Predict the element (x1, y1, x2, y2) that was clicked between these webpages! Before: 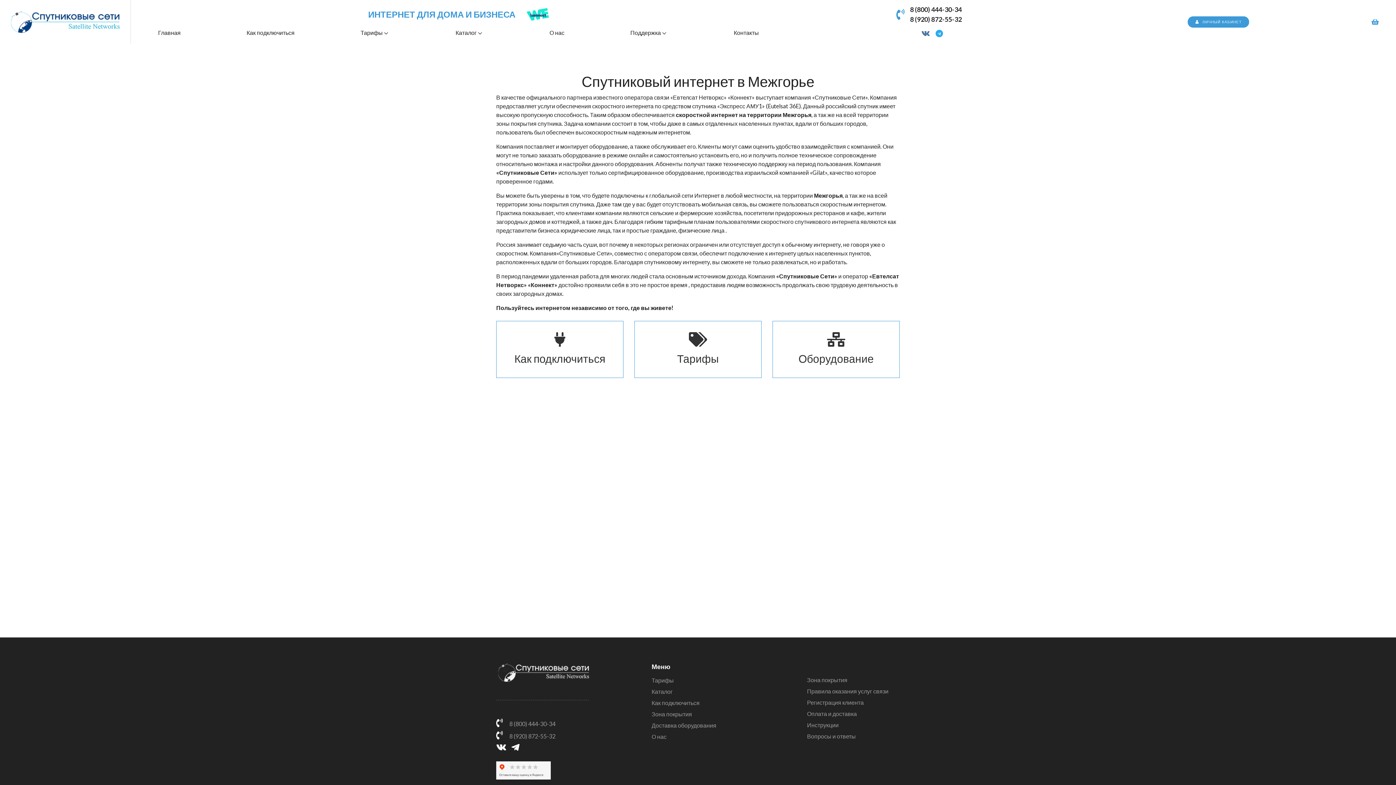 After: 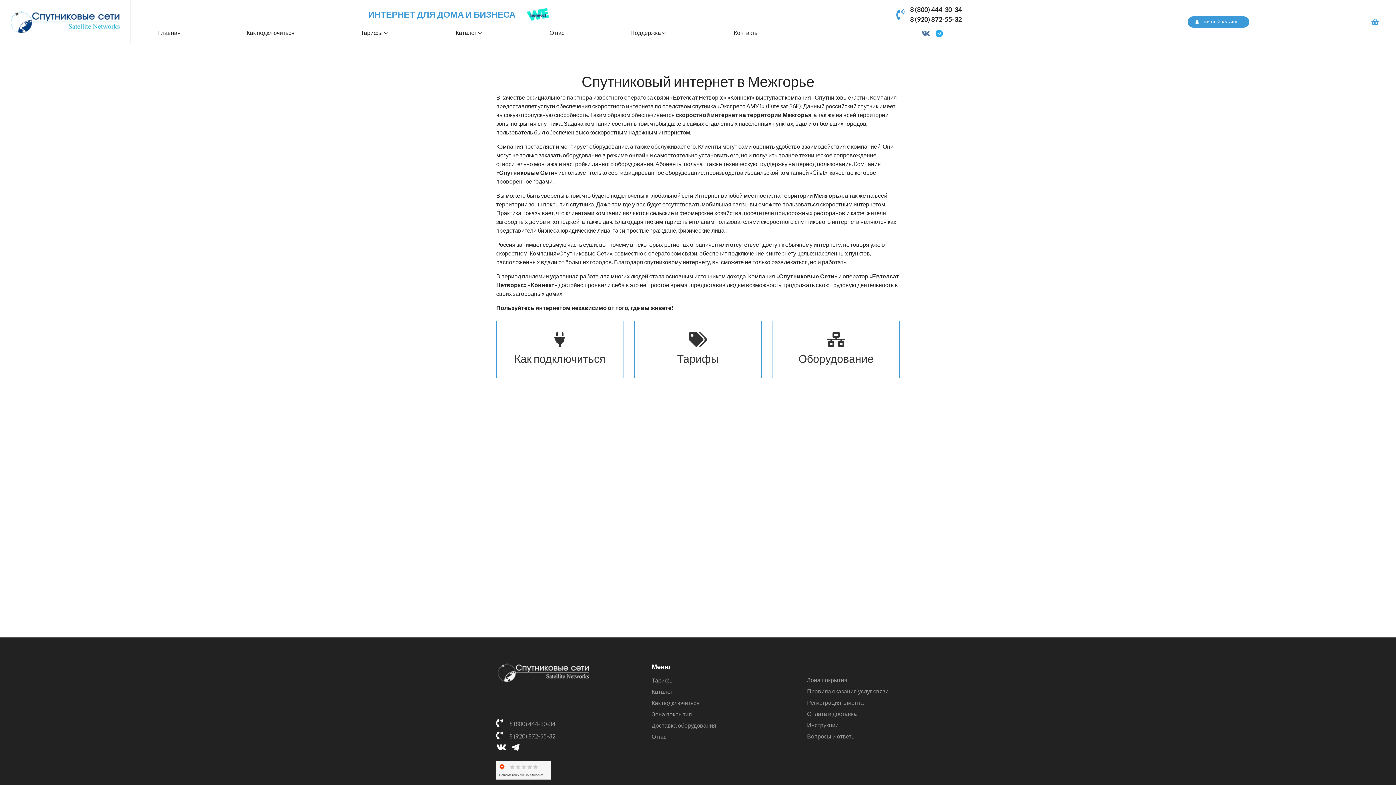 Action: bbox: (511, 745, 524, 752)